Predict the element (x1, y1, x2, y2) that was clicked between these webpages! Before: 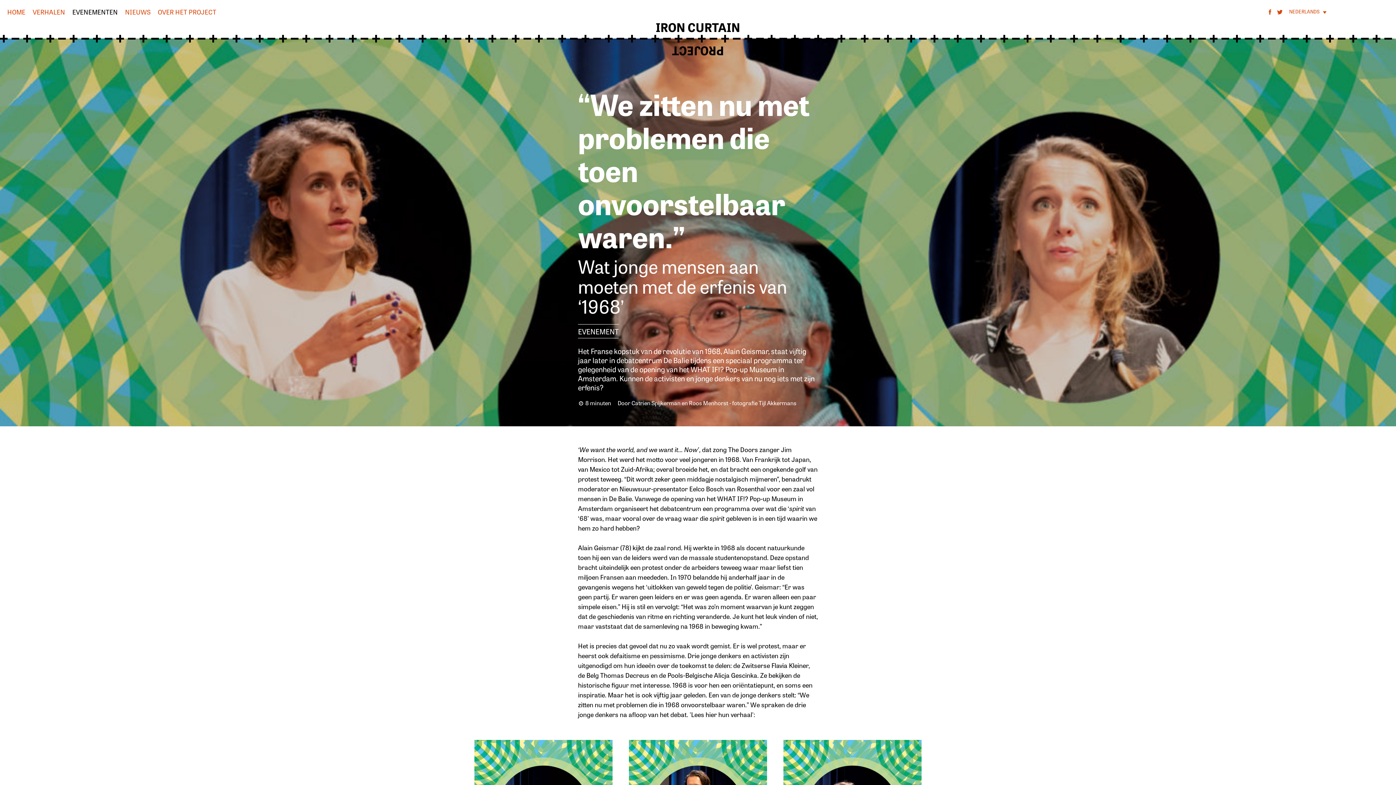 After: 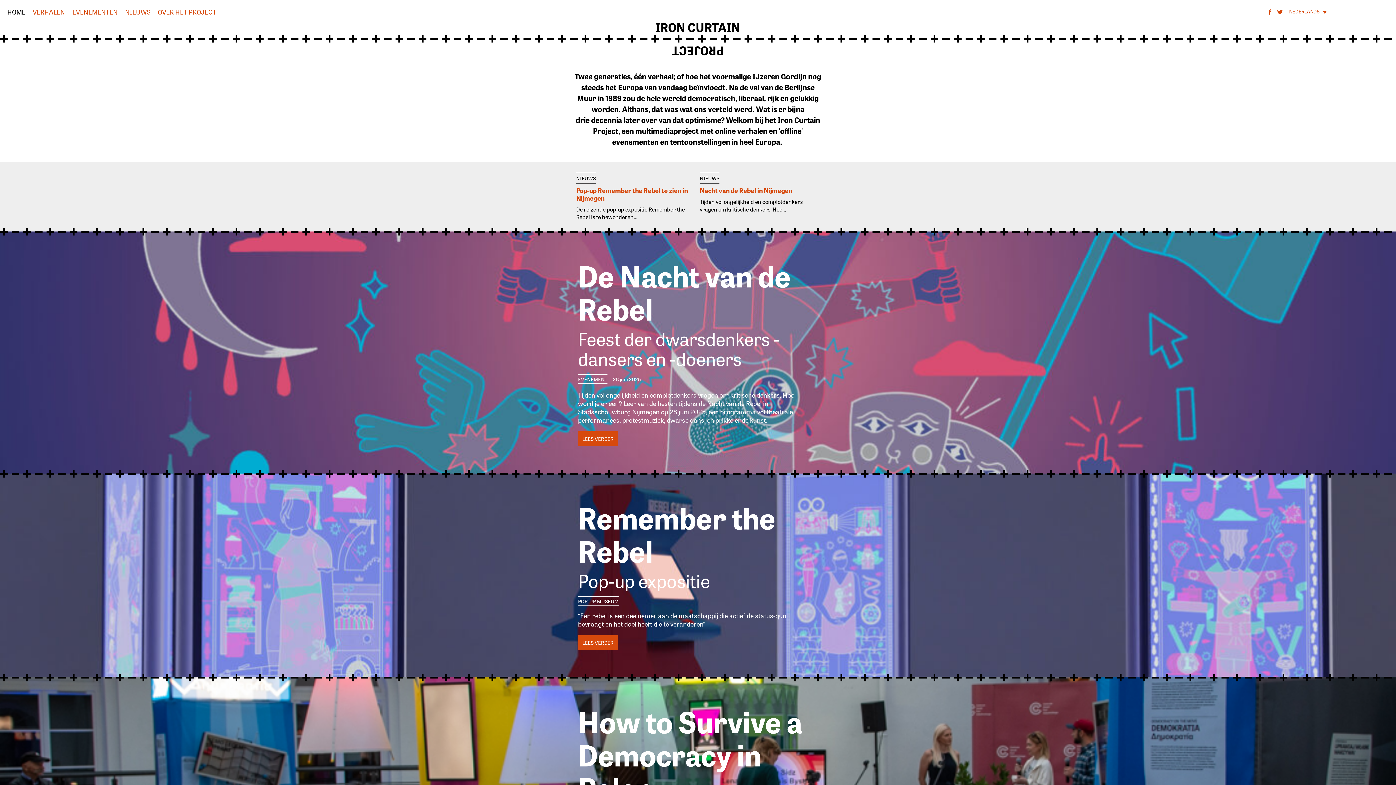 Action: label: HOME bbox: (7, 6, 25, 16)